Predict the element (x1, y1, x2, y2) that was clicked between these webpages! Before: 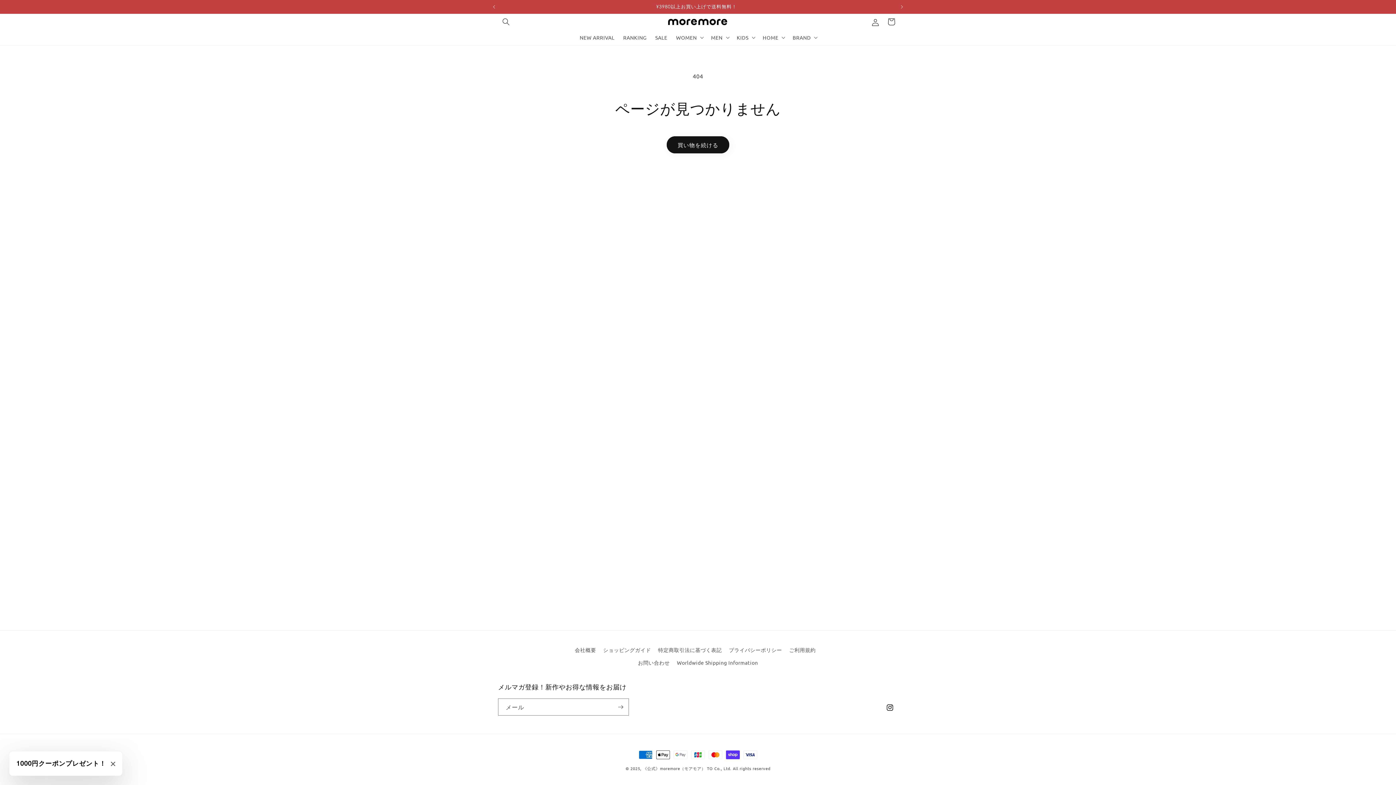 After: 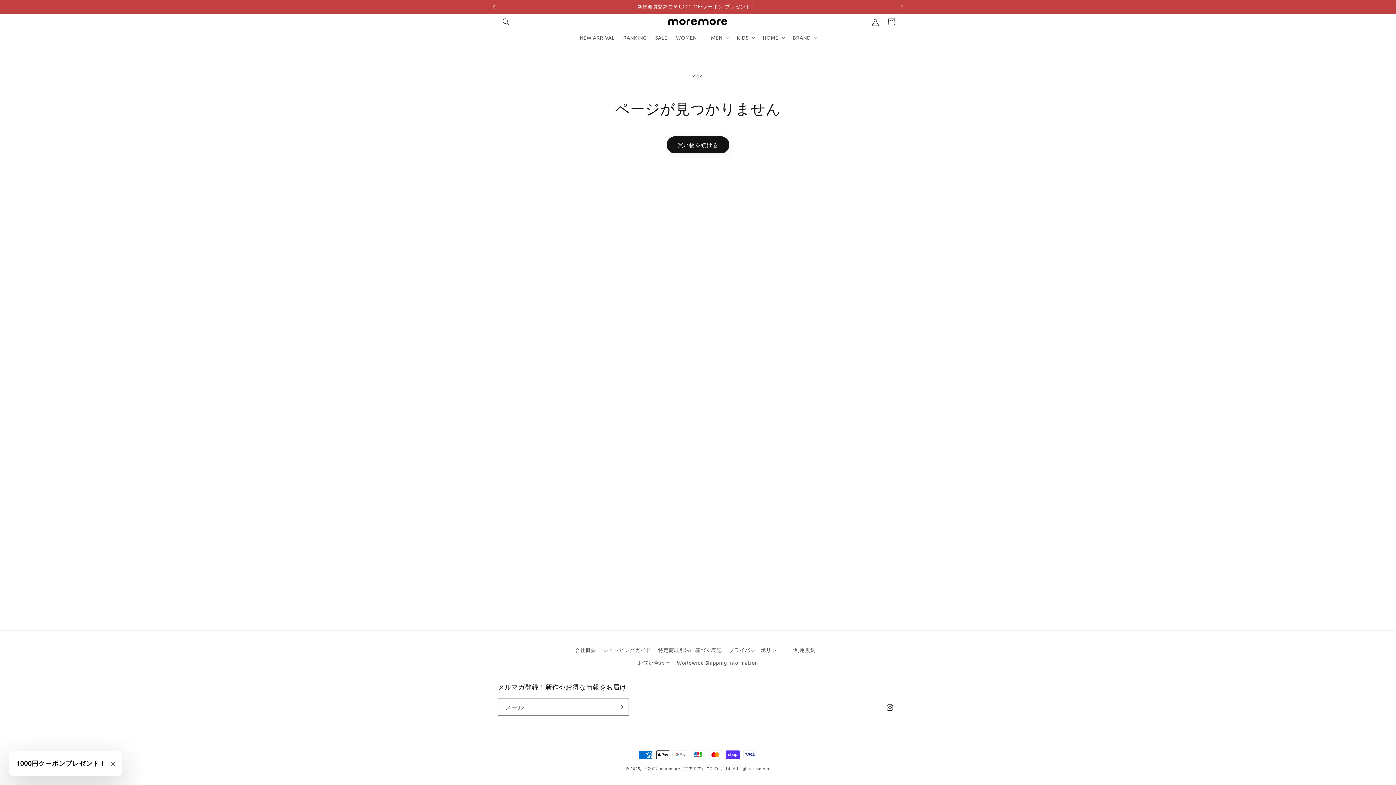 Action: bbox: (486, 0, 502, 13) label: 前回のお知らせ